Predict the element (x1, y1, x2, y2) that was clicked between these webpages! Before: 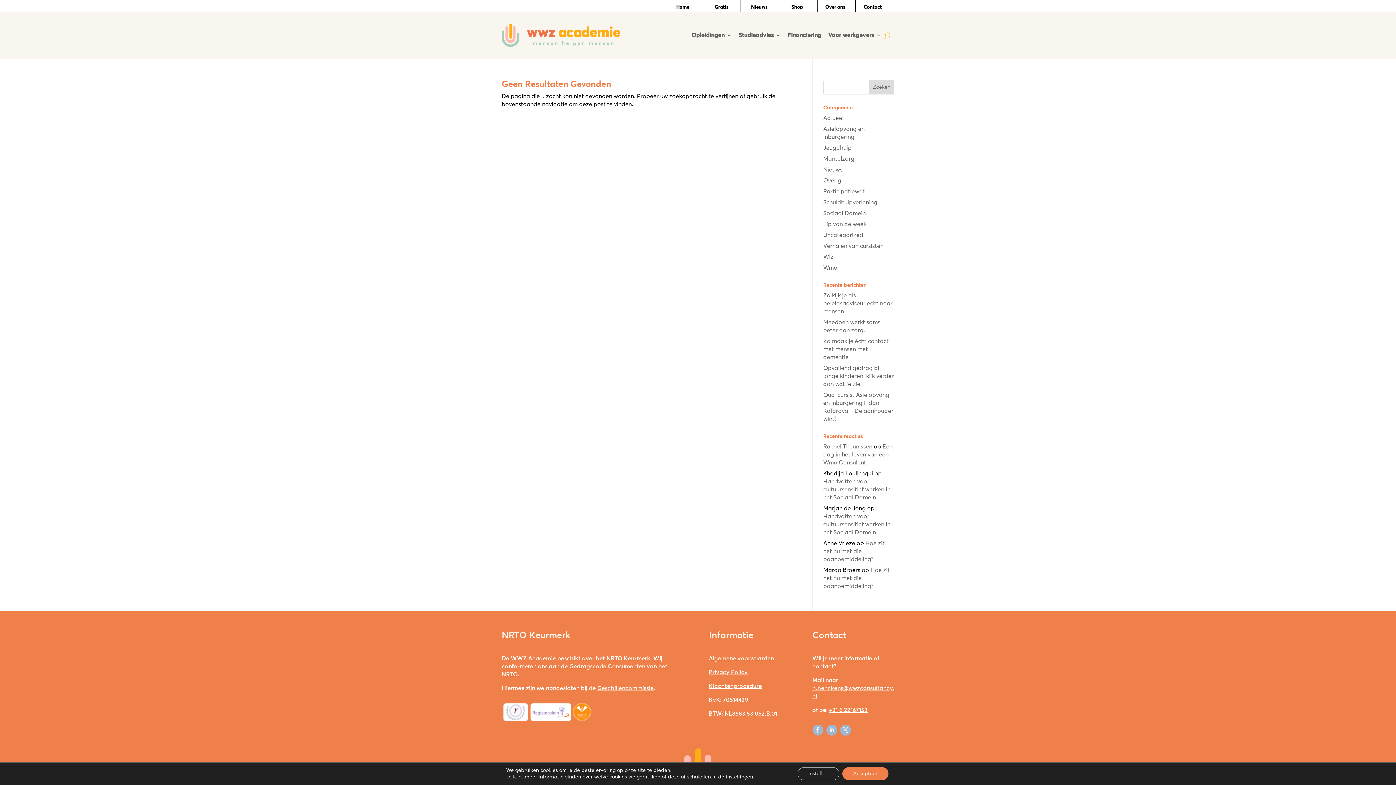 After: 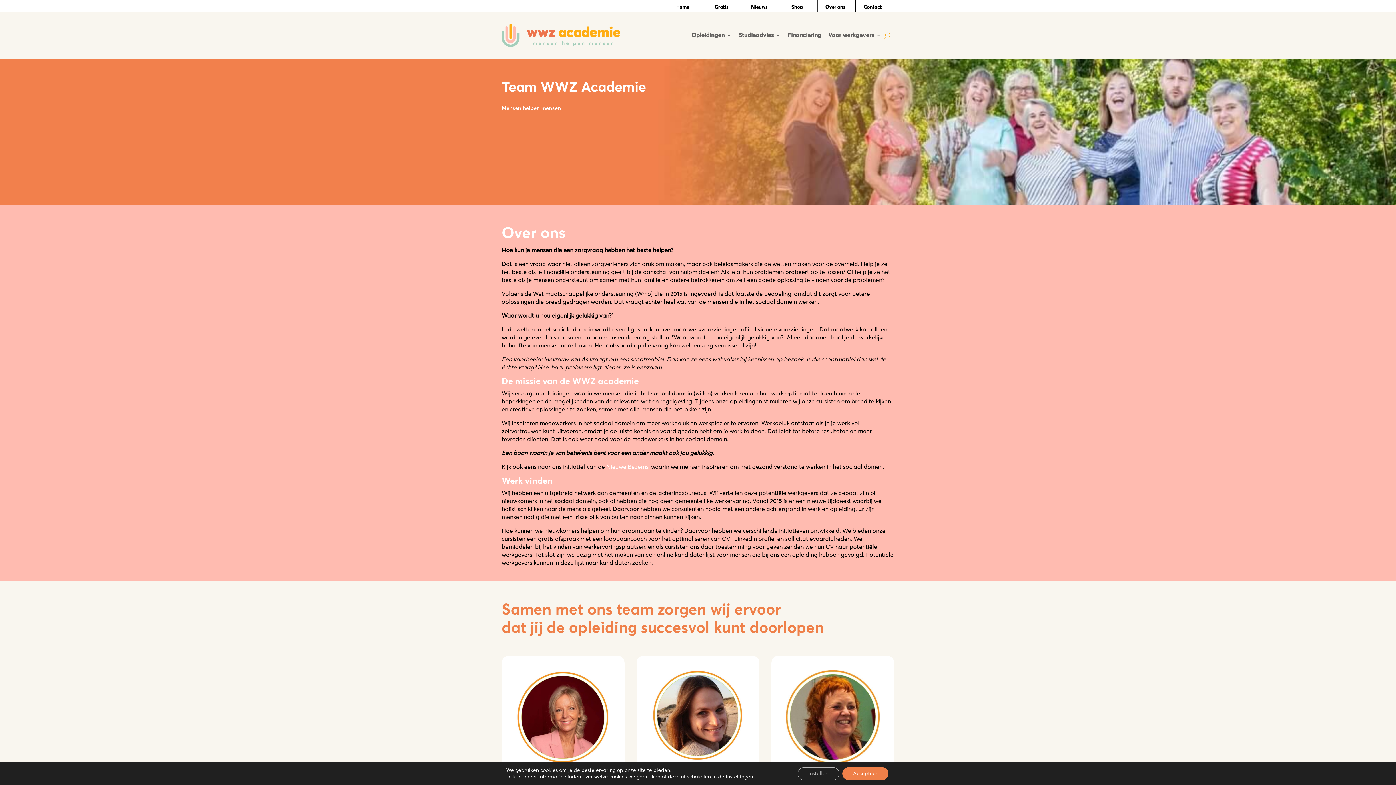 Action: bbox: (825, 5, 845, 9) label: Over ons